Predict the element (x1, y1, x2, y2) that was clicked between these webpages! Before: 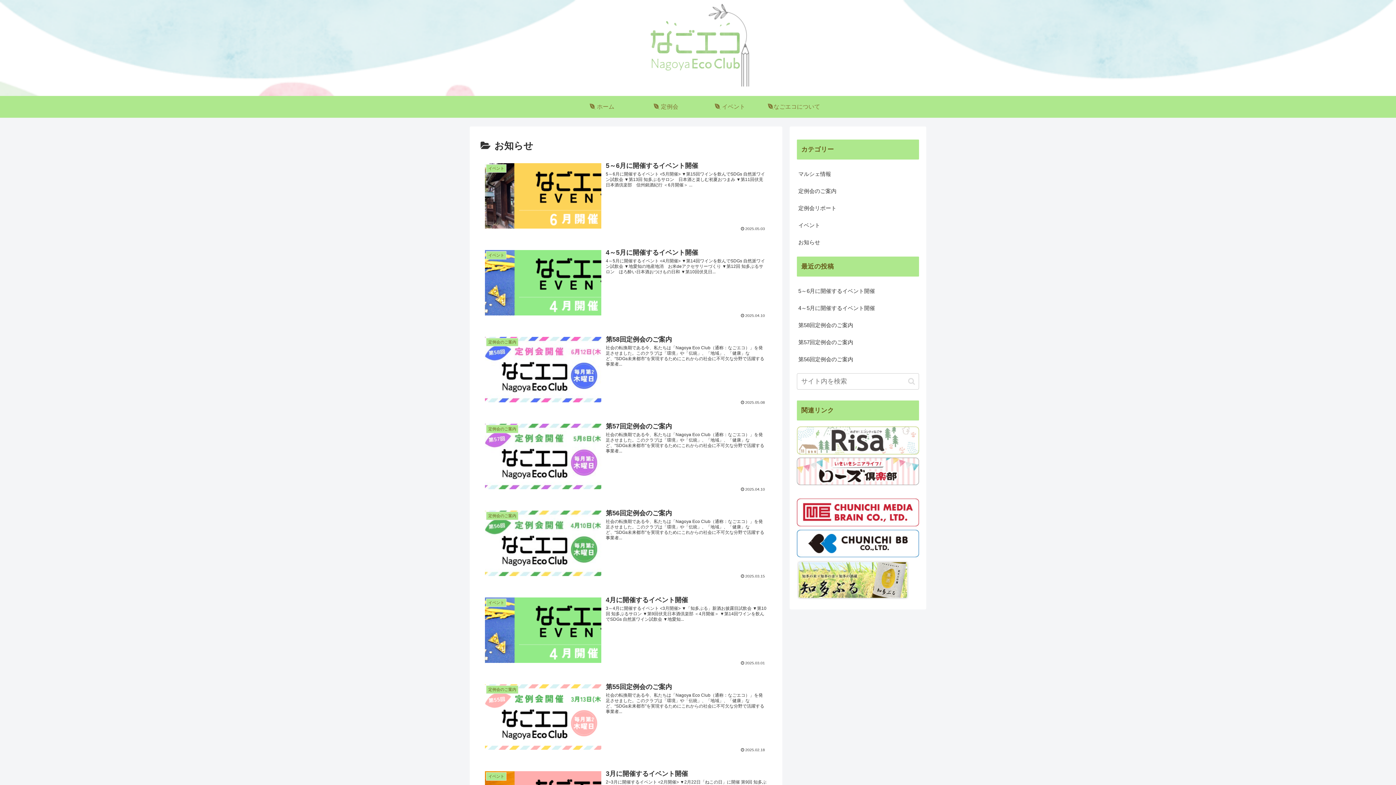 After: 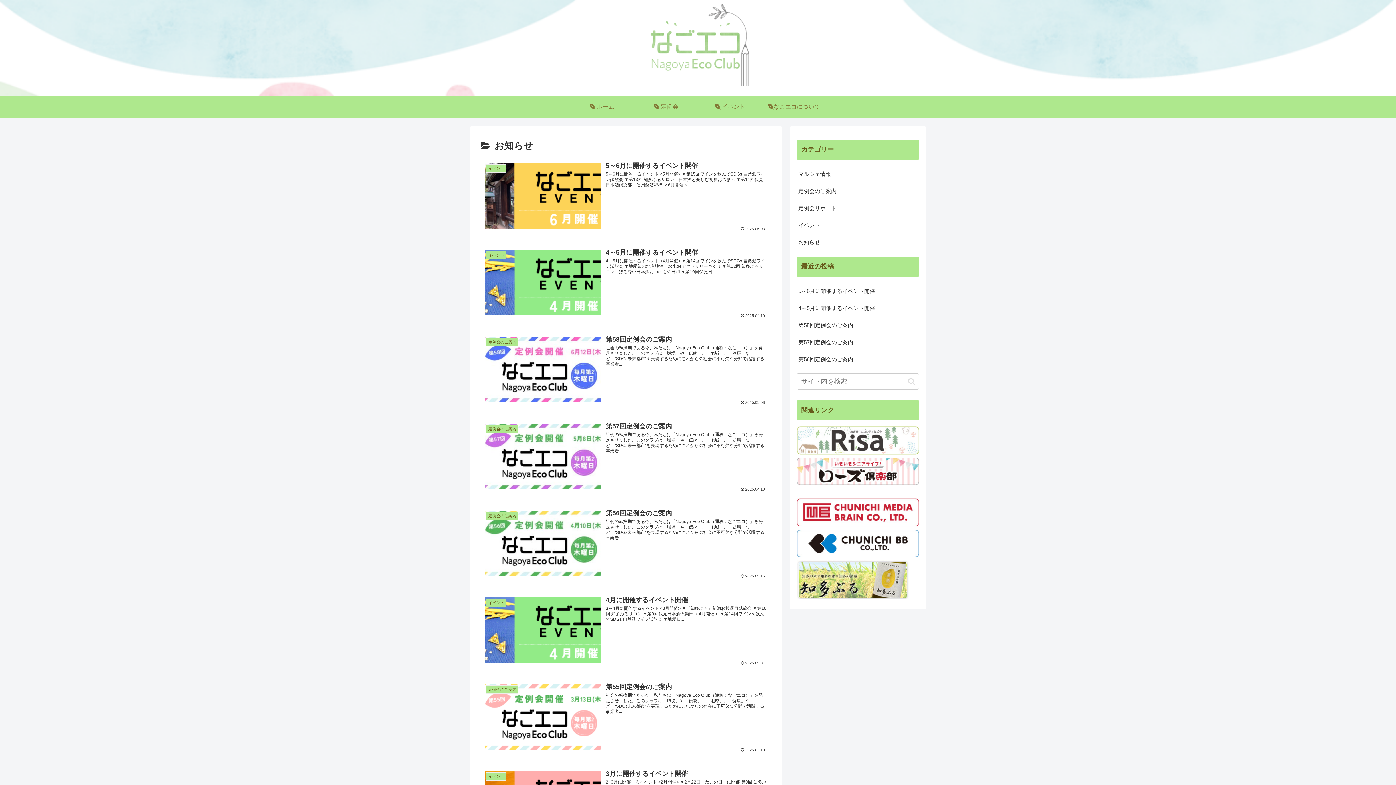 Action: bbox: (797, 449, 919, 455)